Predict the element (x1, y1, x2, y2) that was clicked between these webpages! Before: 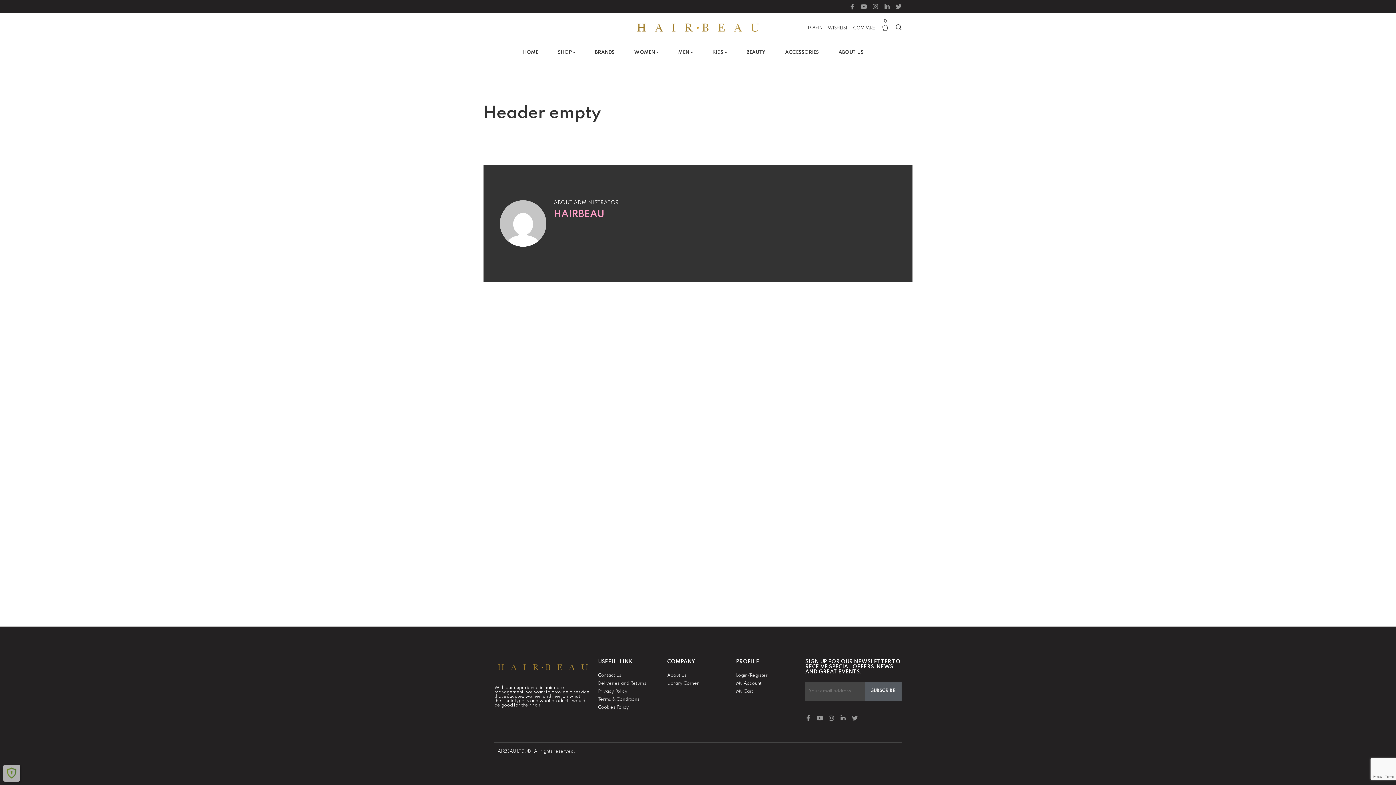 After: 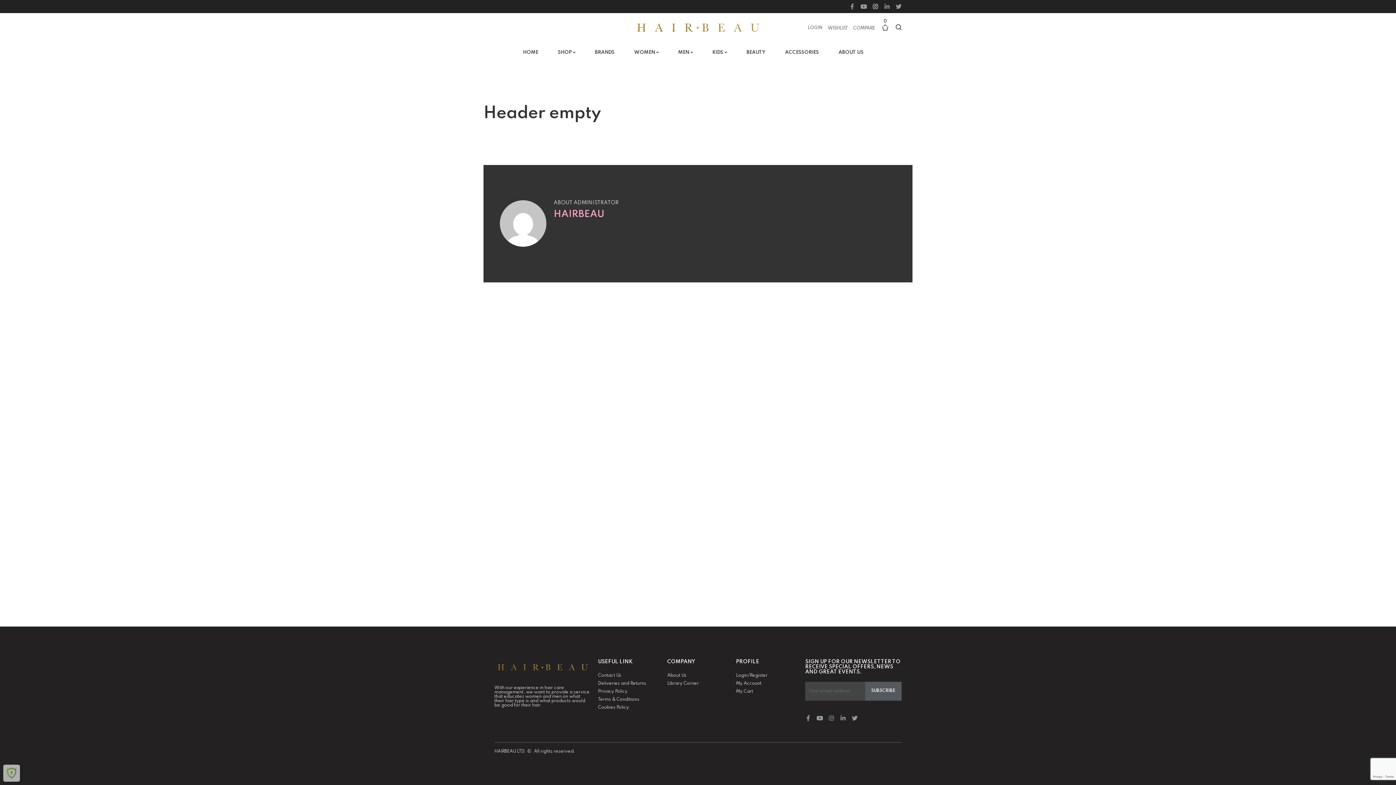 Action: bbox: (872, 3, 878, 9) label: Instagram